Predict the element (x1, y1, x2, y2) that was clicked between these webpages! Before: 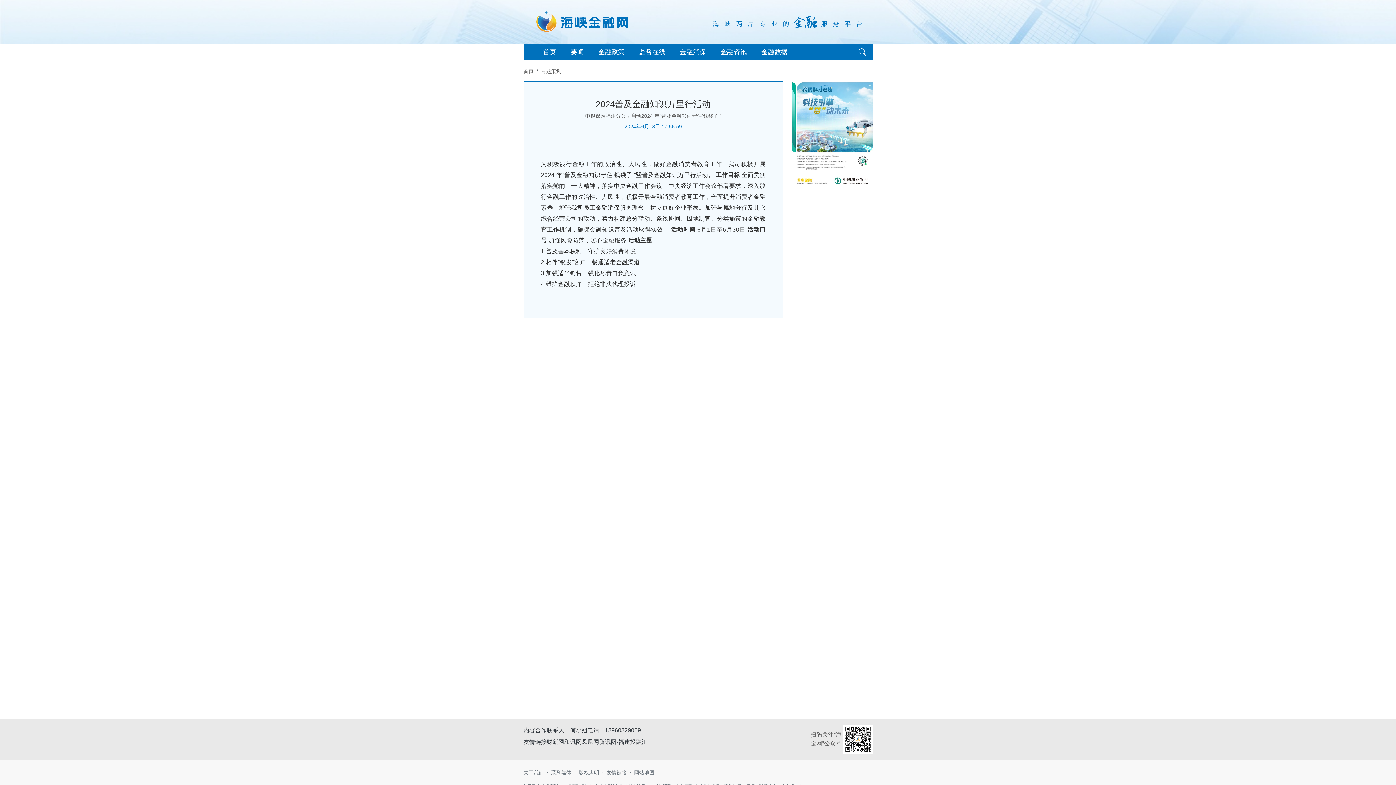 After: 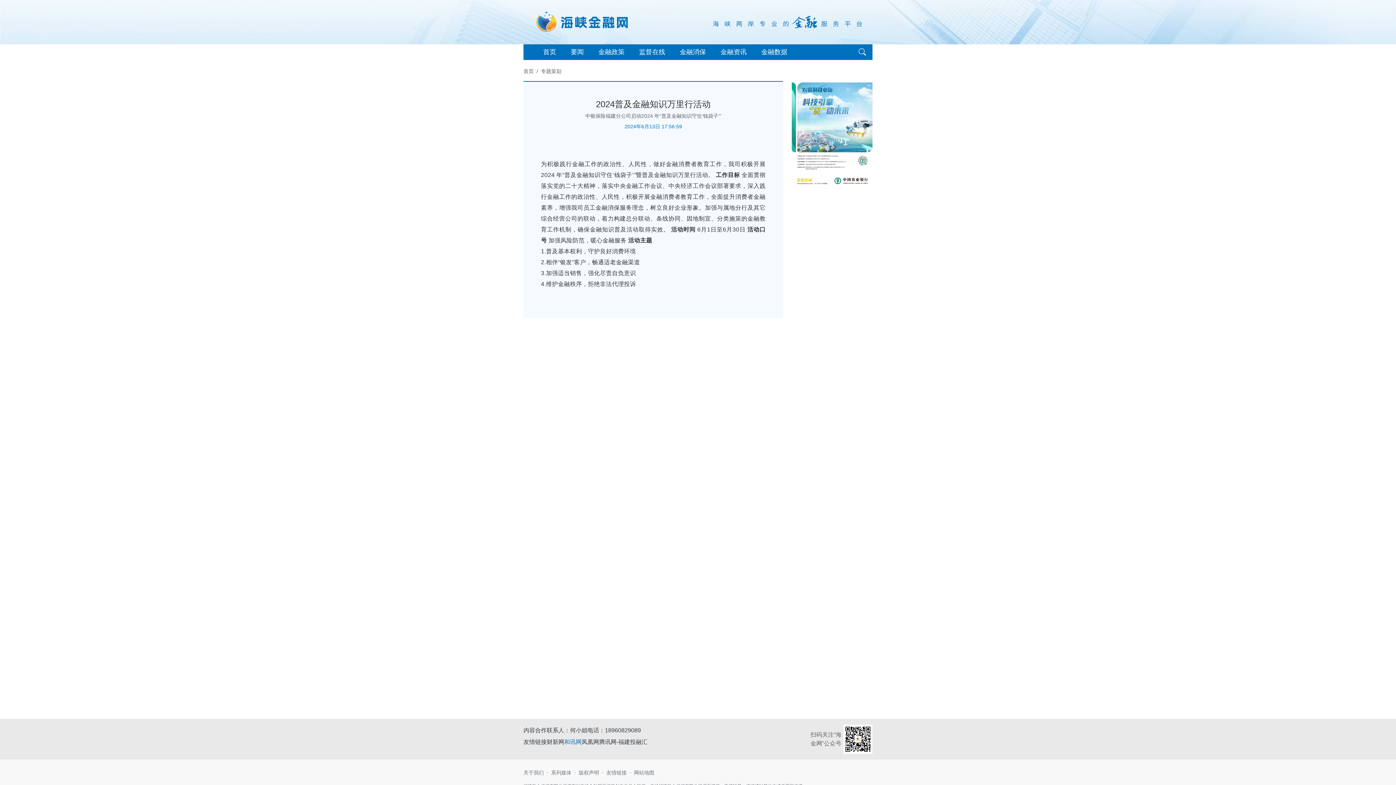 Action: bbox: (564, 738, 581, 746) label: 和讯网